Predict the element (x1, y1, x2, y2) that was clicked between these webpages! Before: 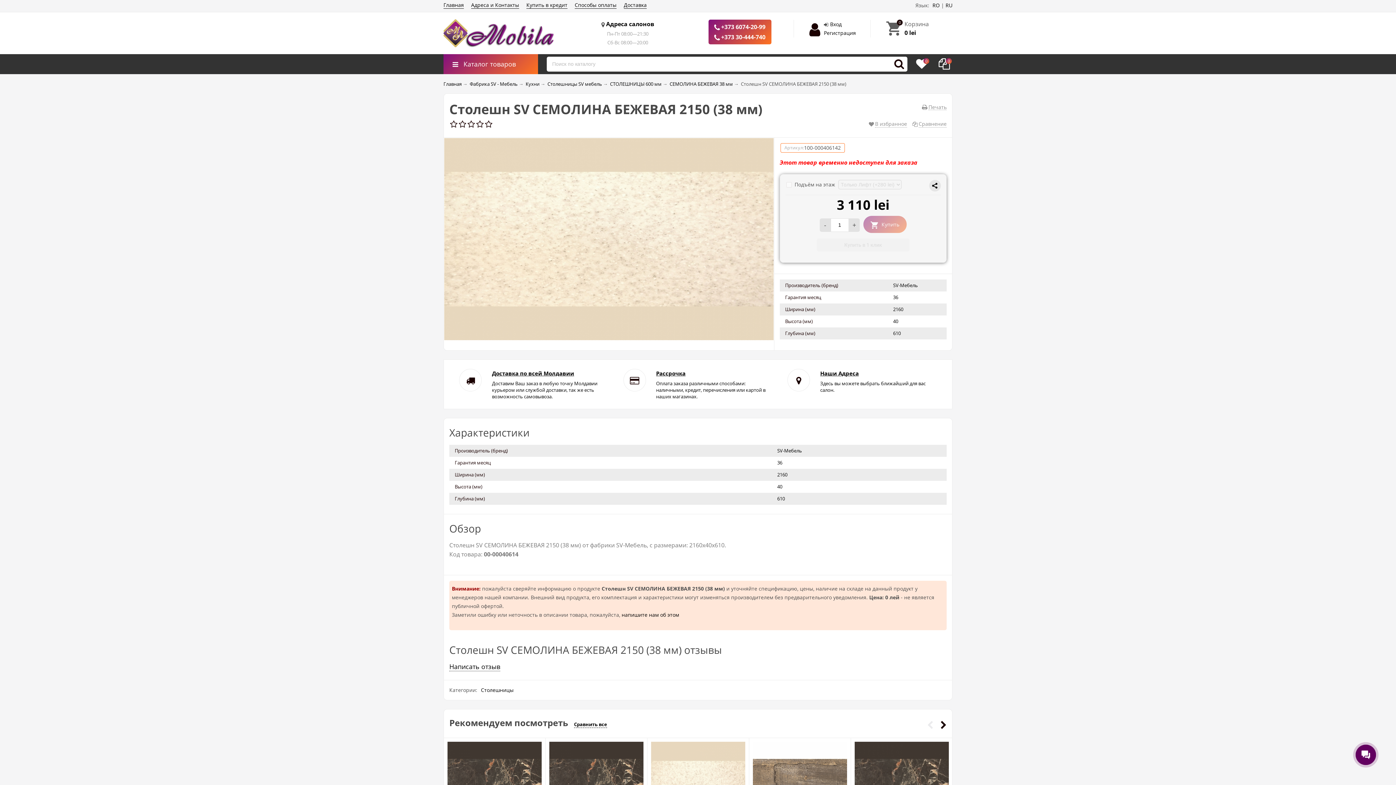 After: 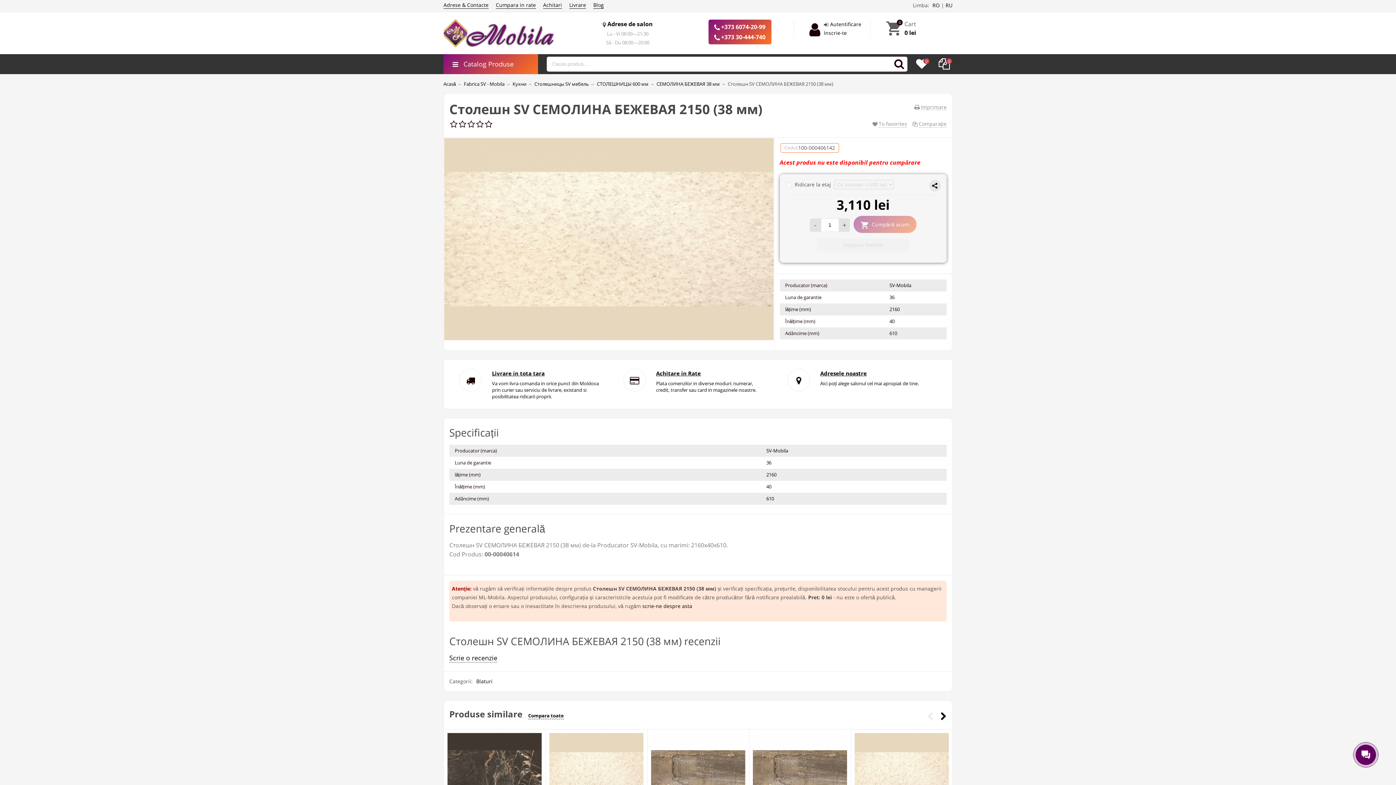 Action: label: RO bbox: (932, 1, 940, 8)